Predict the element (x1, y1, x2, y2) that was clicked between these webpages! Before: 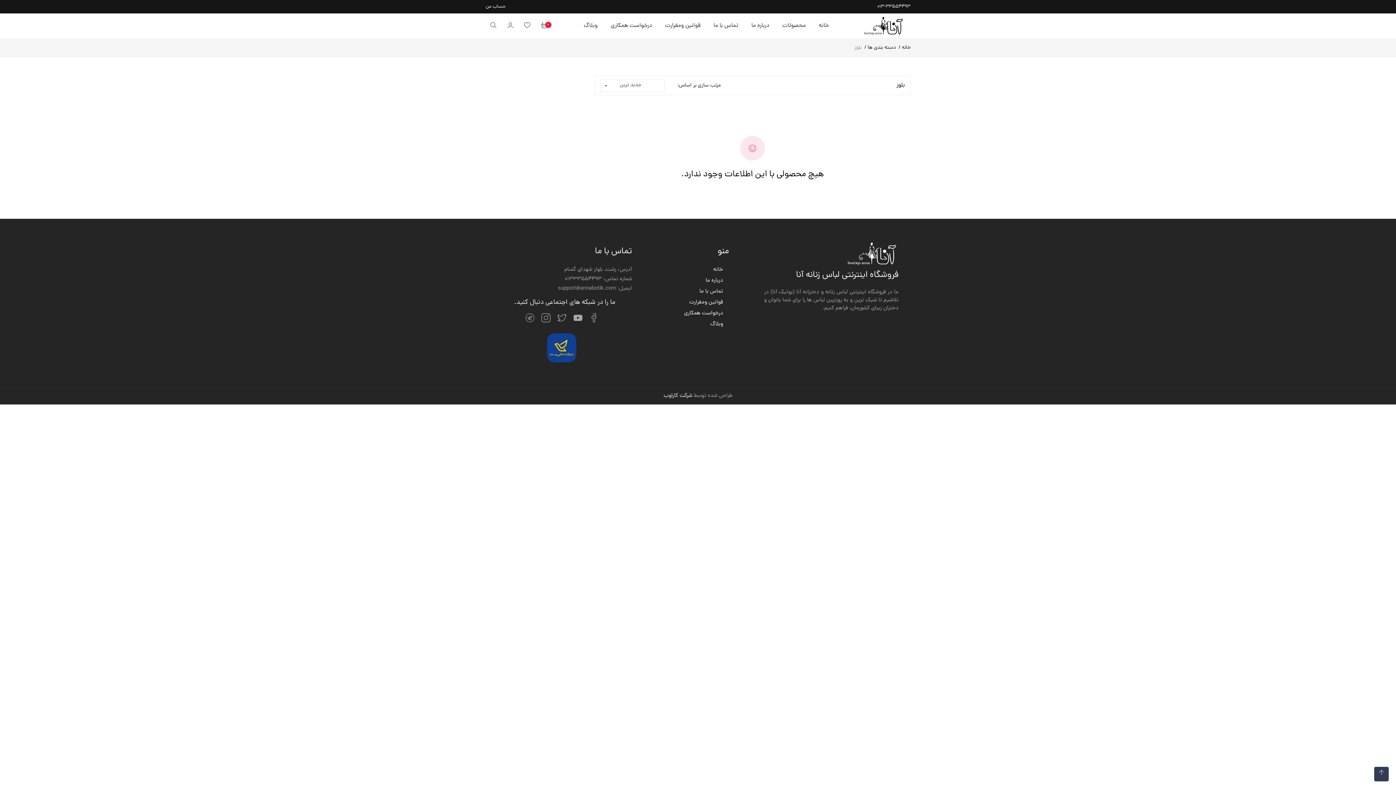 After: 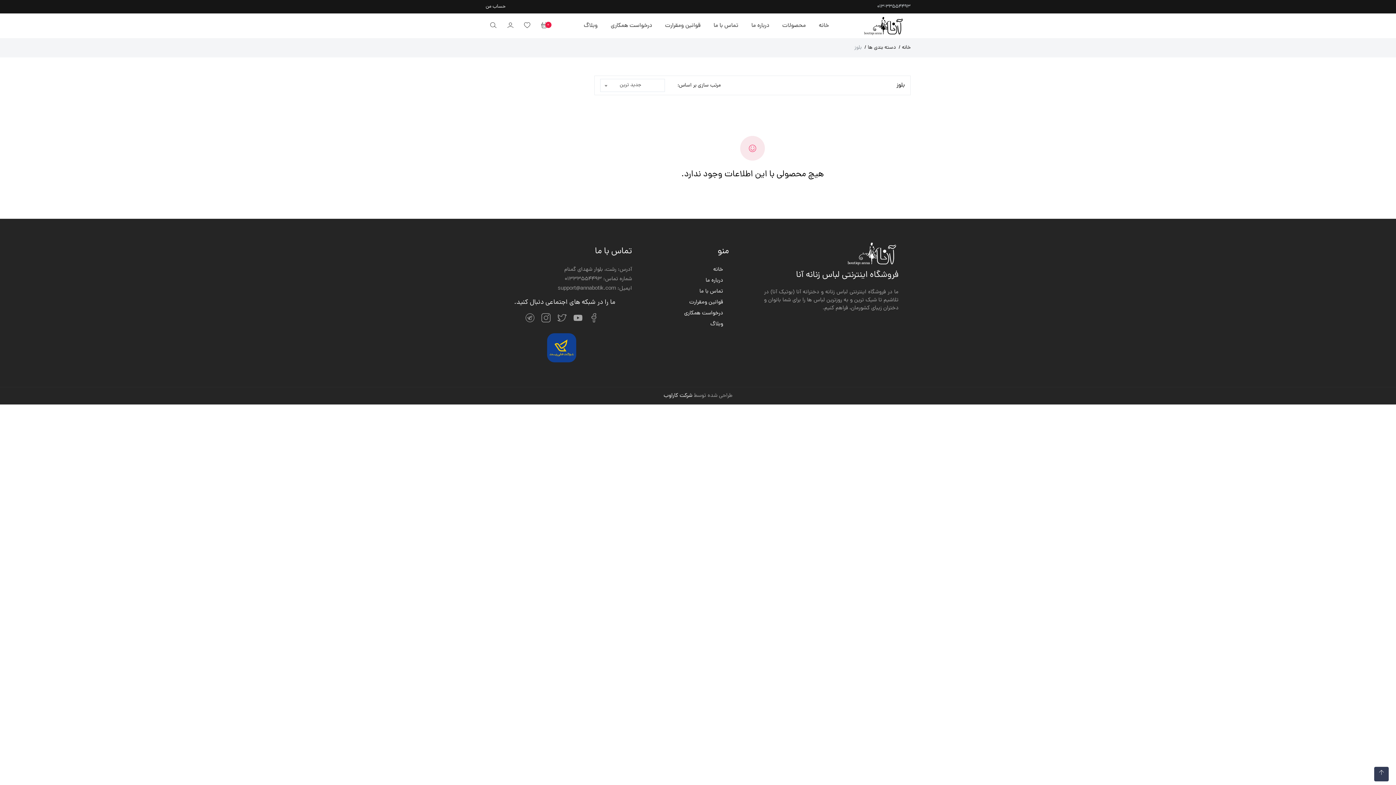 Action: bbox: (877, 2, 910, 10) label: 013-33554493